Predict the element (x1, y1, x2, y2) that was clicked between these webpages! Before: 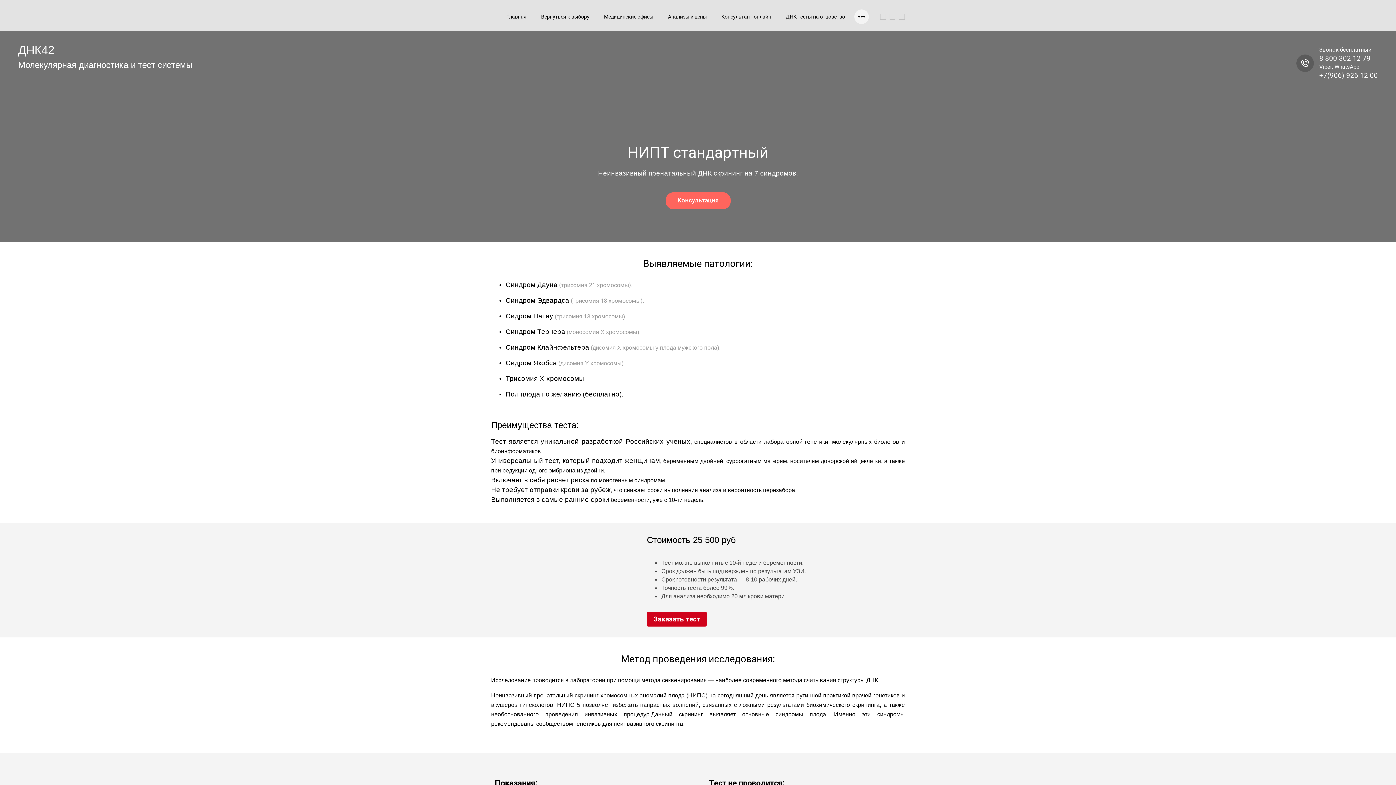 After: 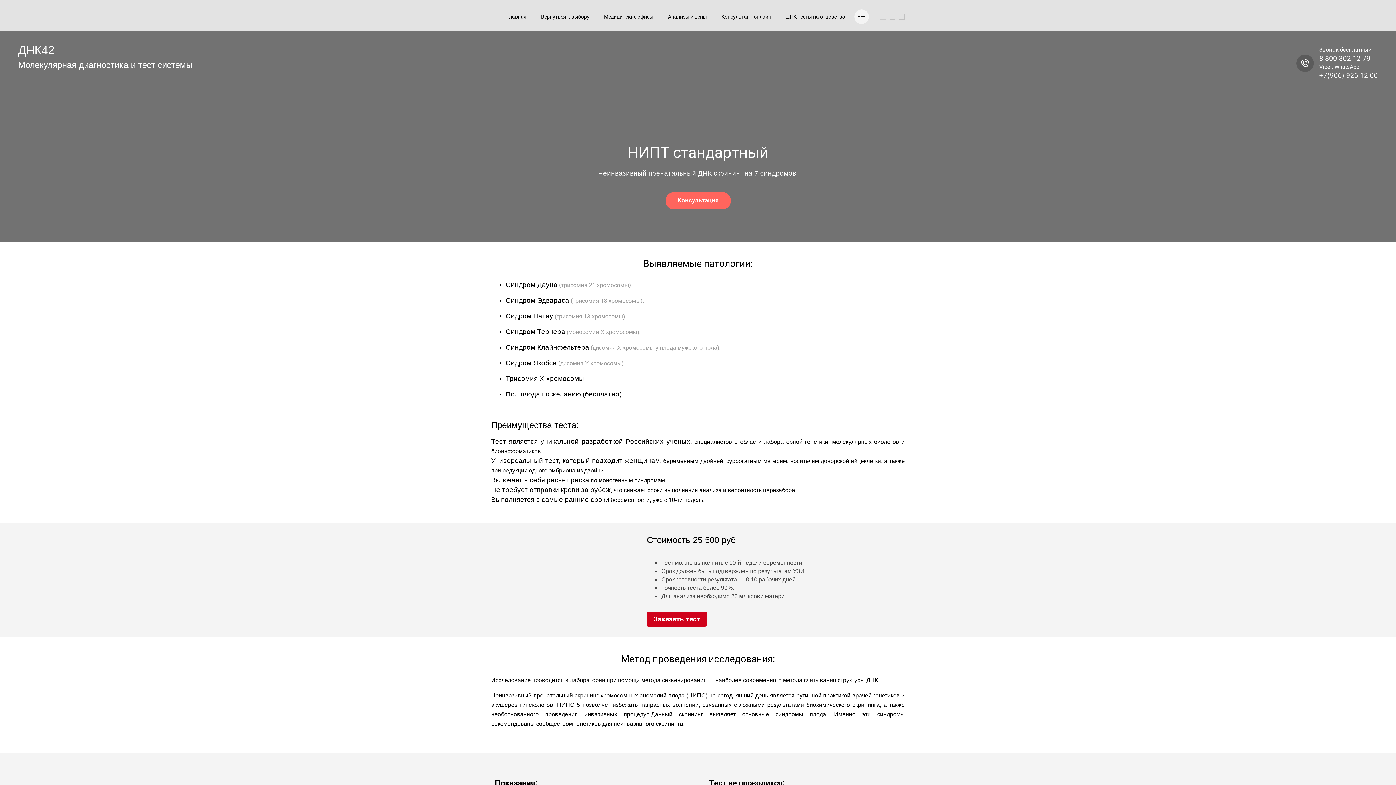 Action: bbox: (880, 13, 886, 19)